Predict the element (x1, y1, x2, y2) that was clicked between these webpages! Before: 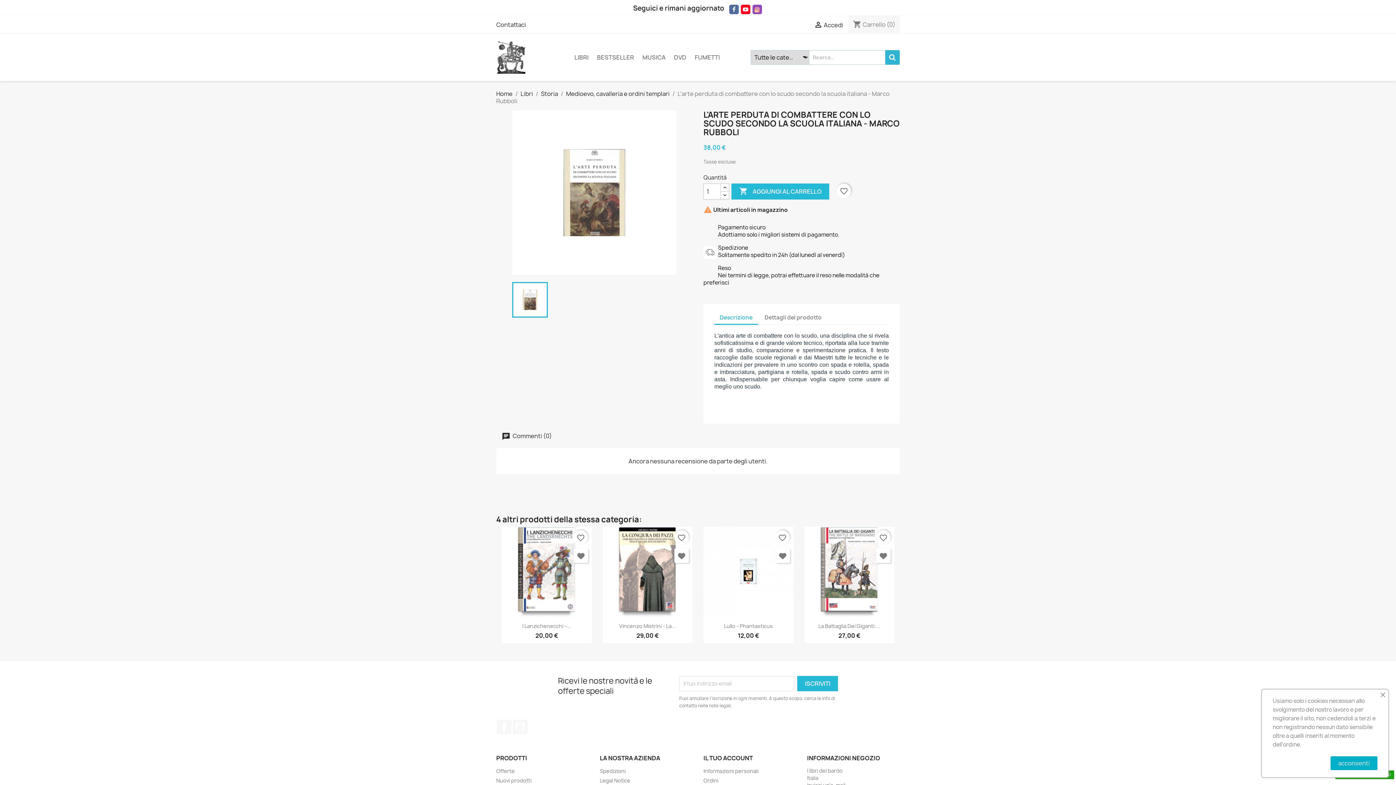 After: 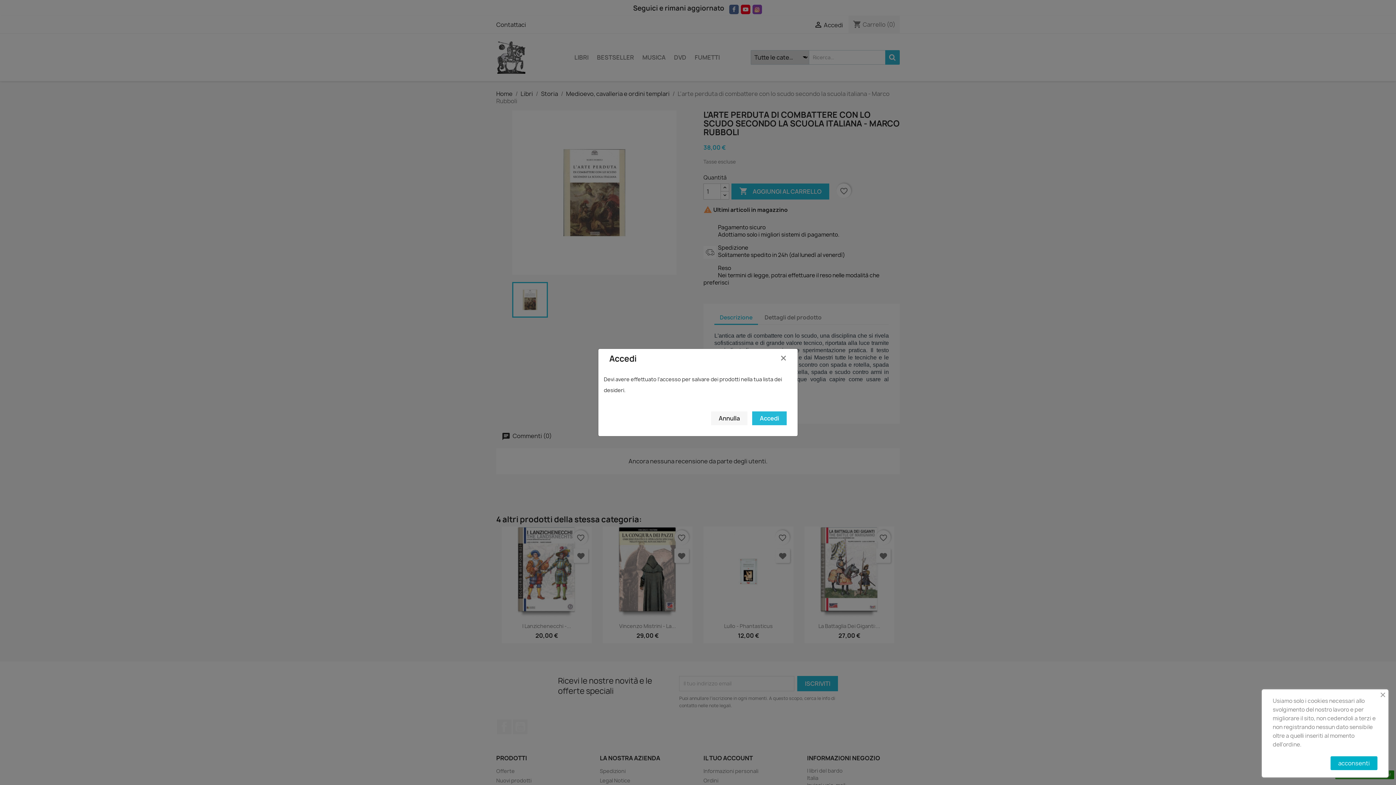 Action: bbox: (573, 530, 588, 545) label: favorite_border